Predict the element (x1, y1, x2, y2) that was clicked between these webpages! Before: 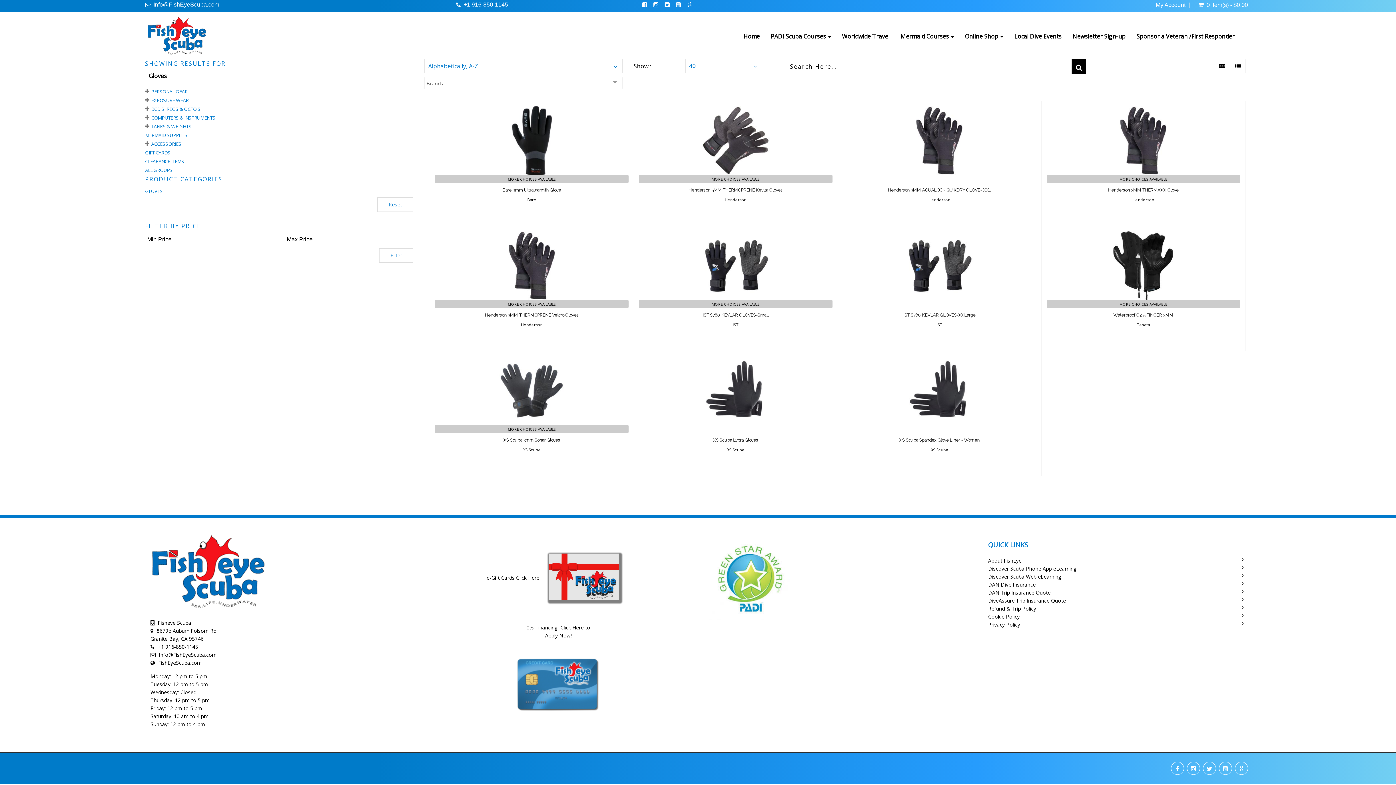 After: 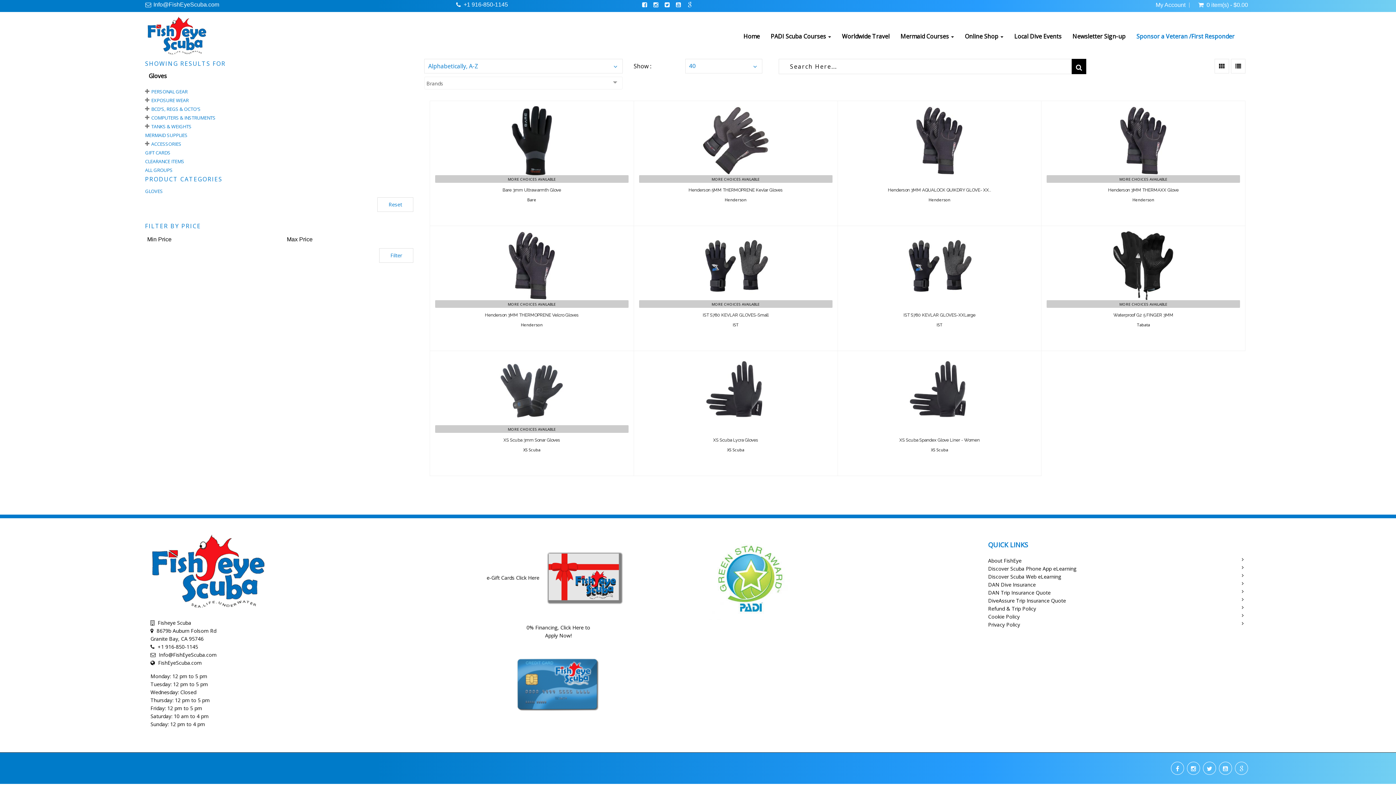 Action: bbox: (1131, 24, 1240, 41) label: Sponsor a Veteran /First Responder